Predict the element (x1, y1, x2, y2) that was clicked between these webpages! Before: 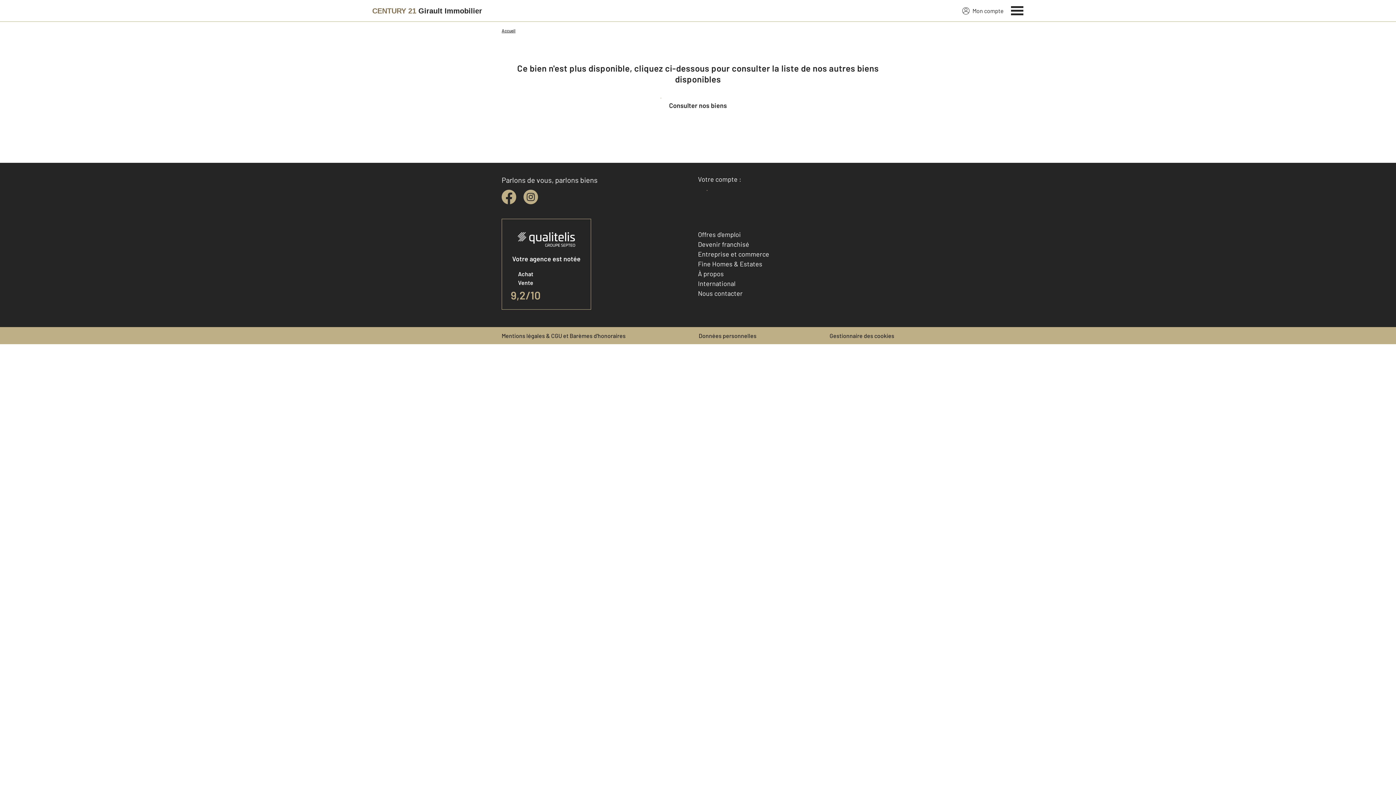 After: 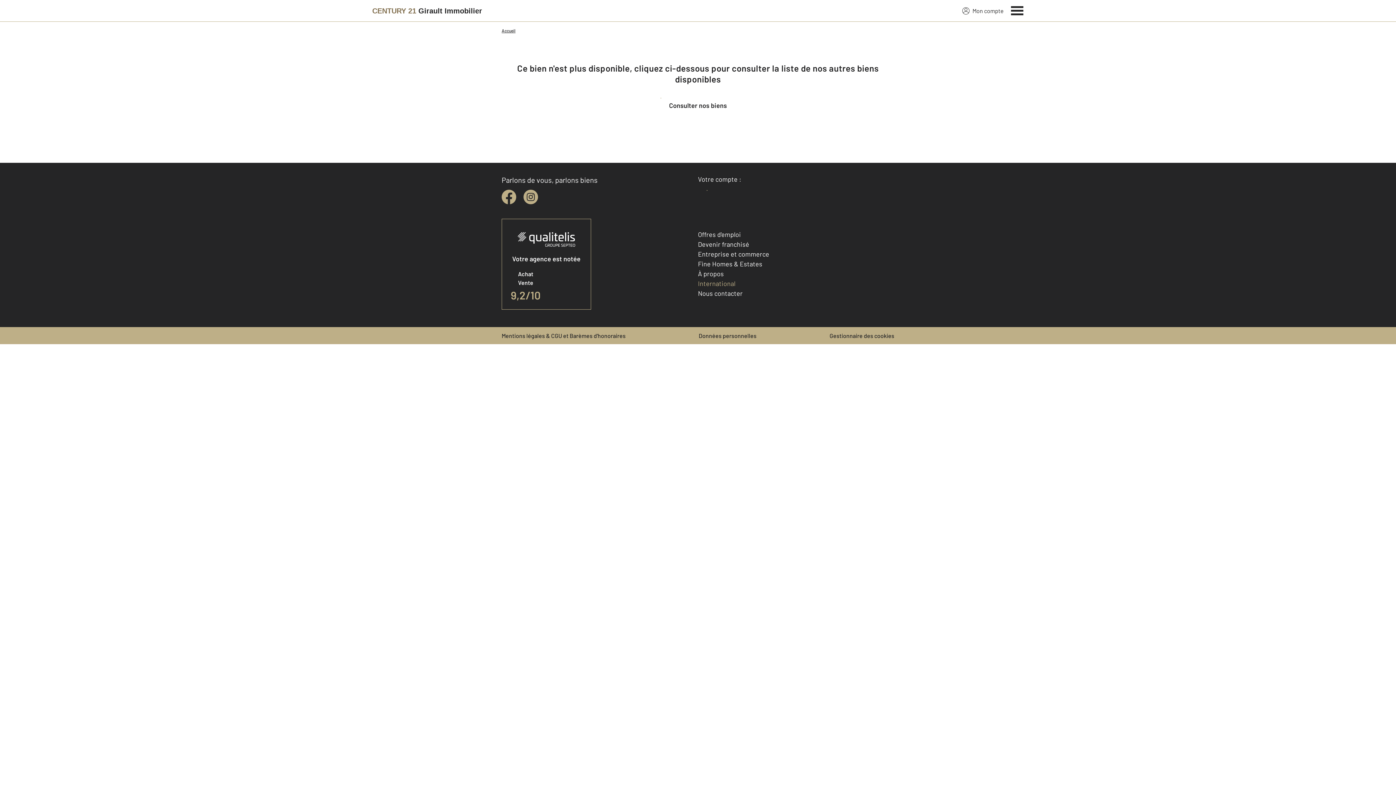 Action: label: International bbox: (698, 279, 735, 287)